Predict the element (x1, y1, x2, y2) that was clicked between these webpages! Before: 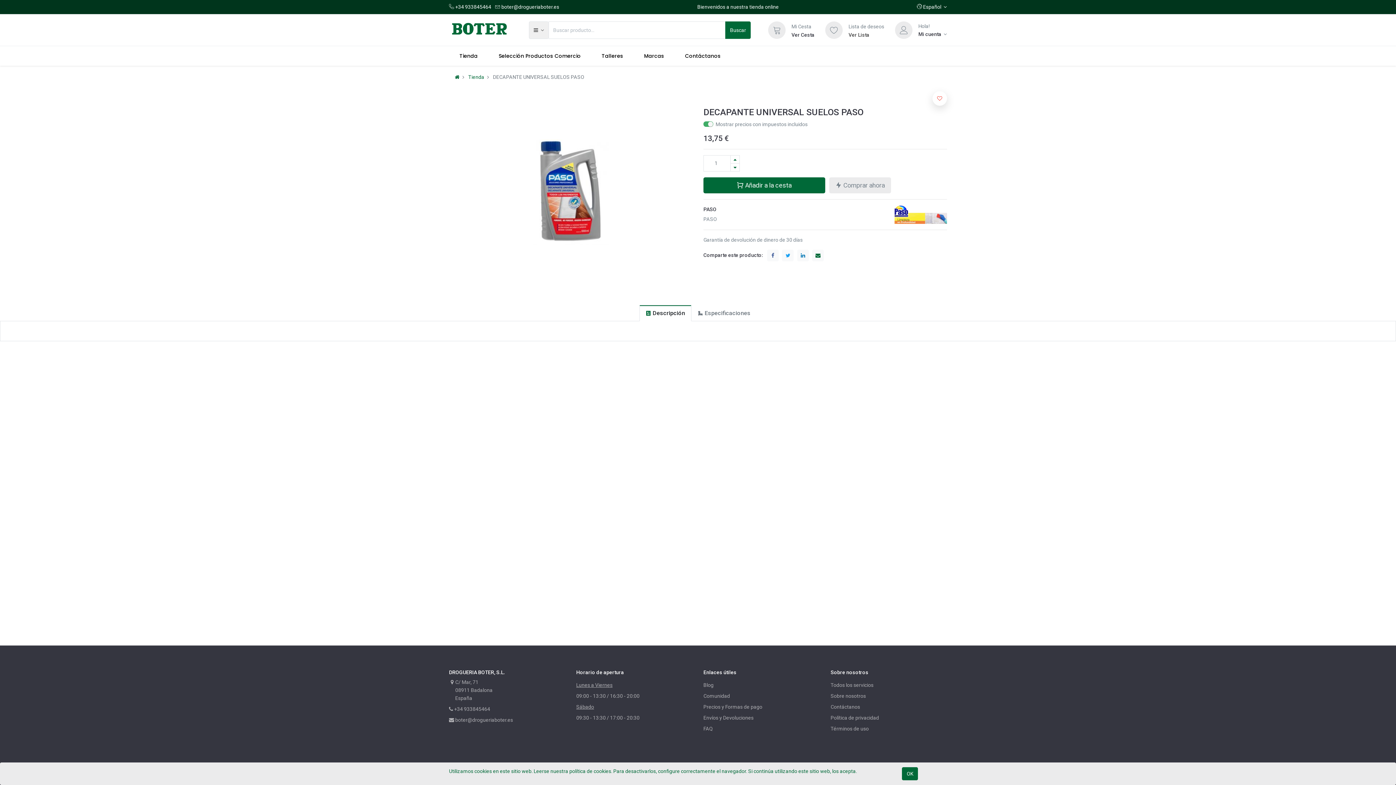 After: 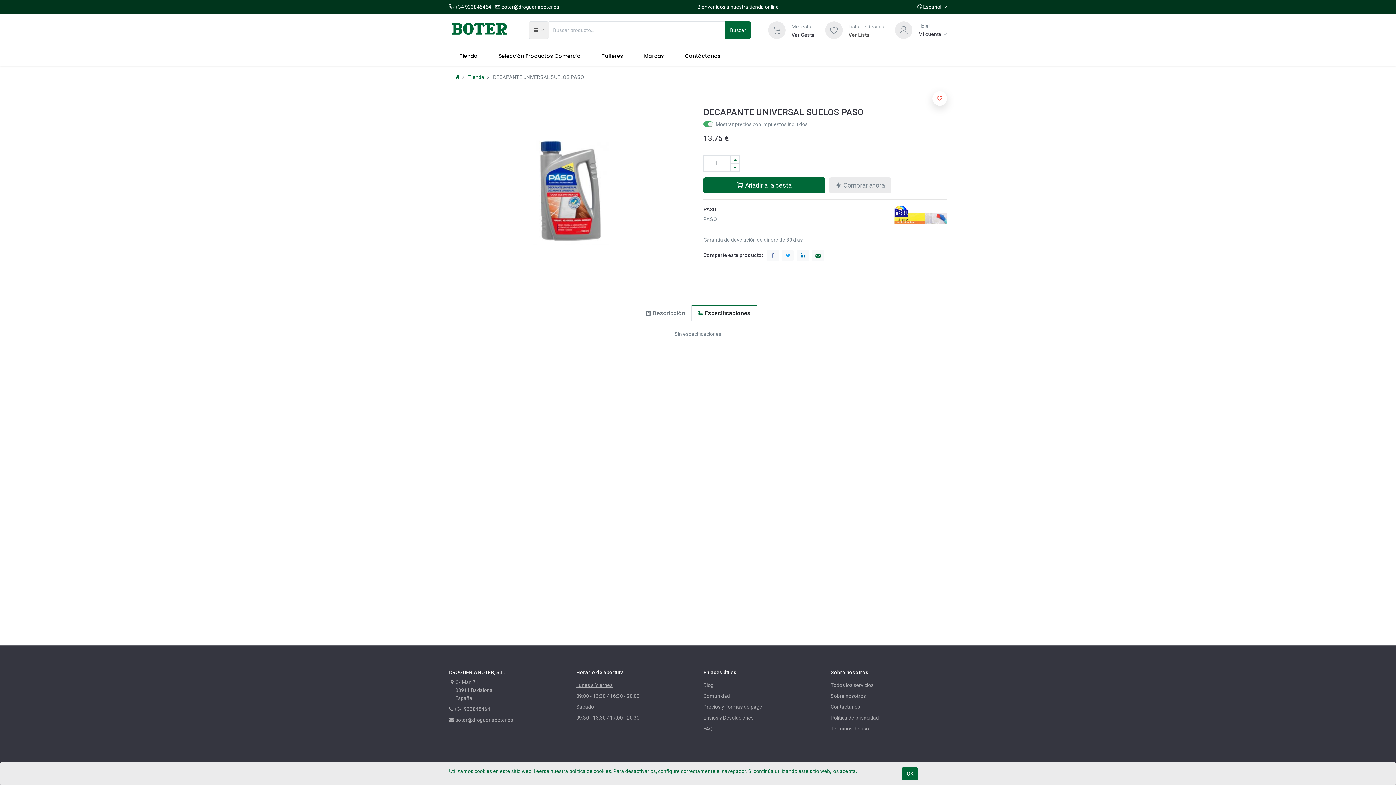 Action: bbox: (691, 305, 756, 321) label: Especificaciones